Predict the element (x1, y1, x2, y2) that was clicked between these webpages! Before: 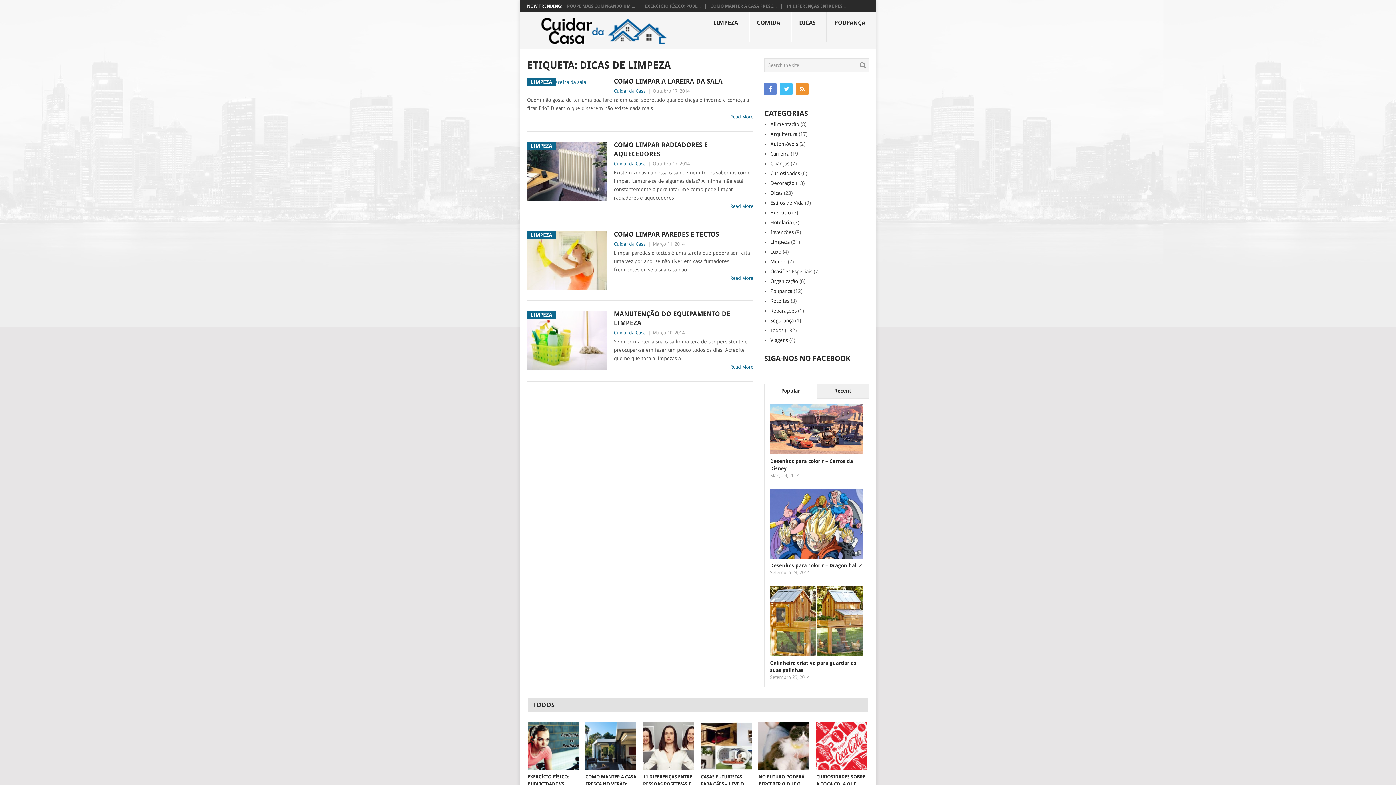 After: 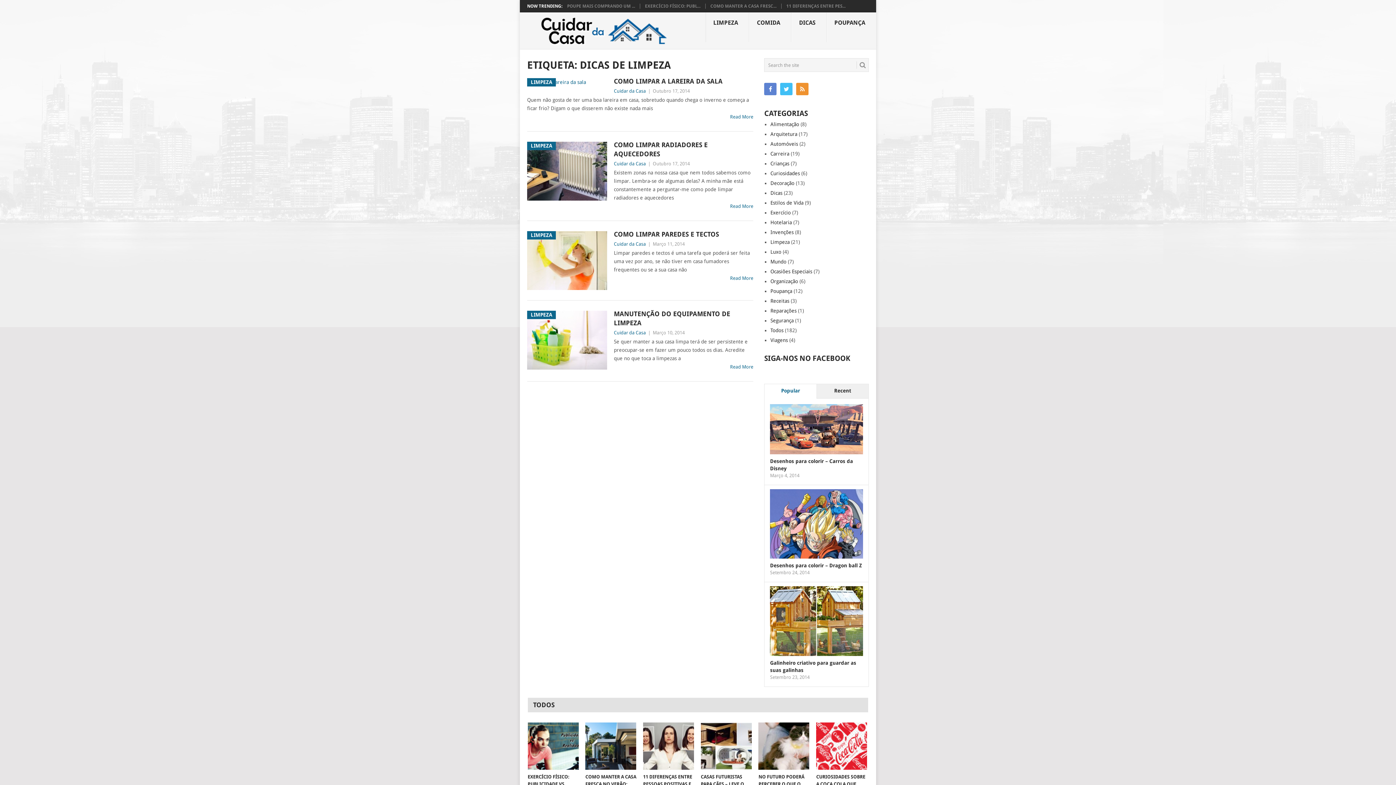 Action: label: Popular bbox: (764, 384, 816, 398)